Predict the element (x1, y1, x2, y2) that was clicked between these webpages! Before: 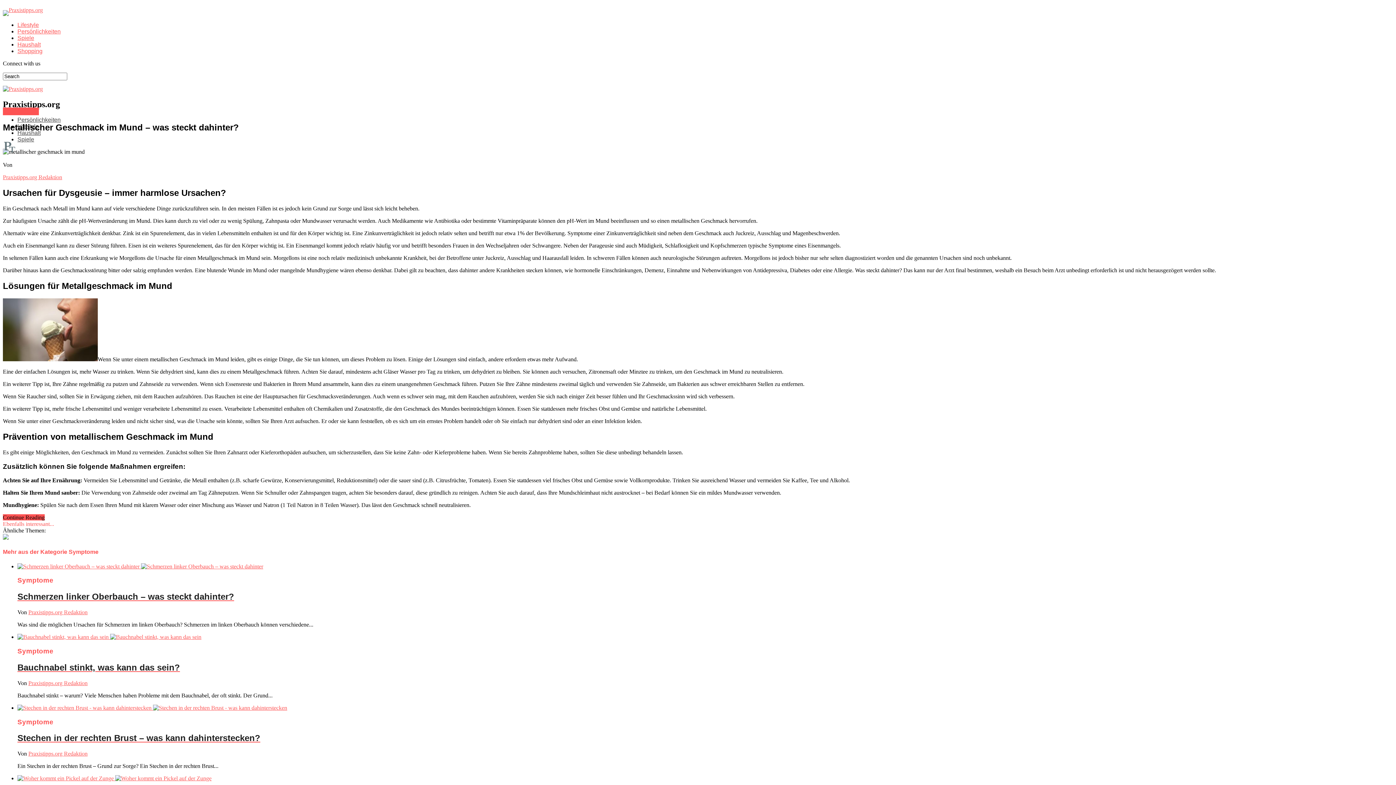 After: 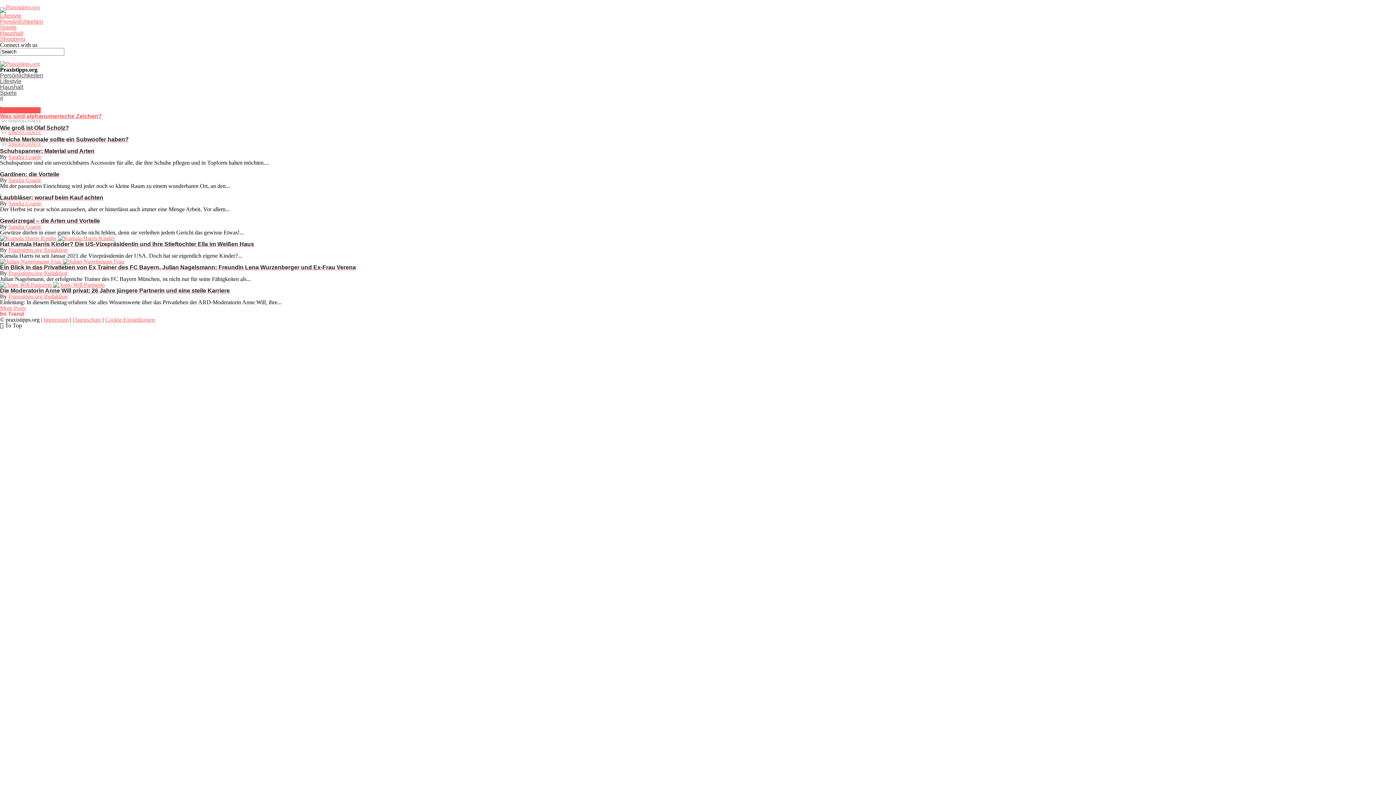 Action: label: Persönlichkeiten bbox: (17, 116, 60, 122)